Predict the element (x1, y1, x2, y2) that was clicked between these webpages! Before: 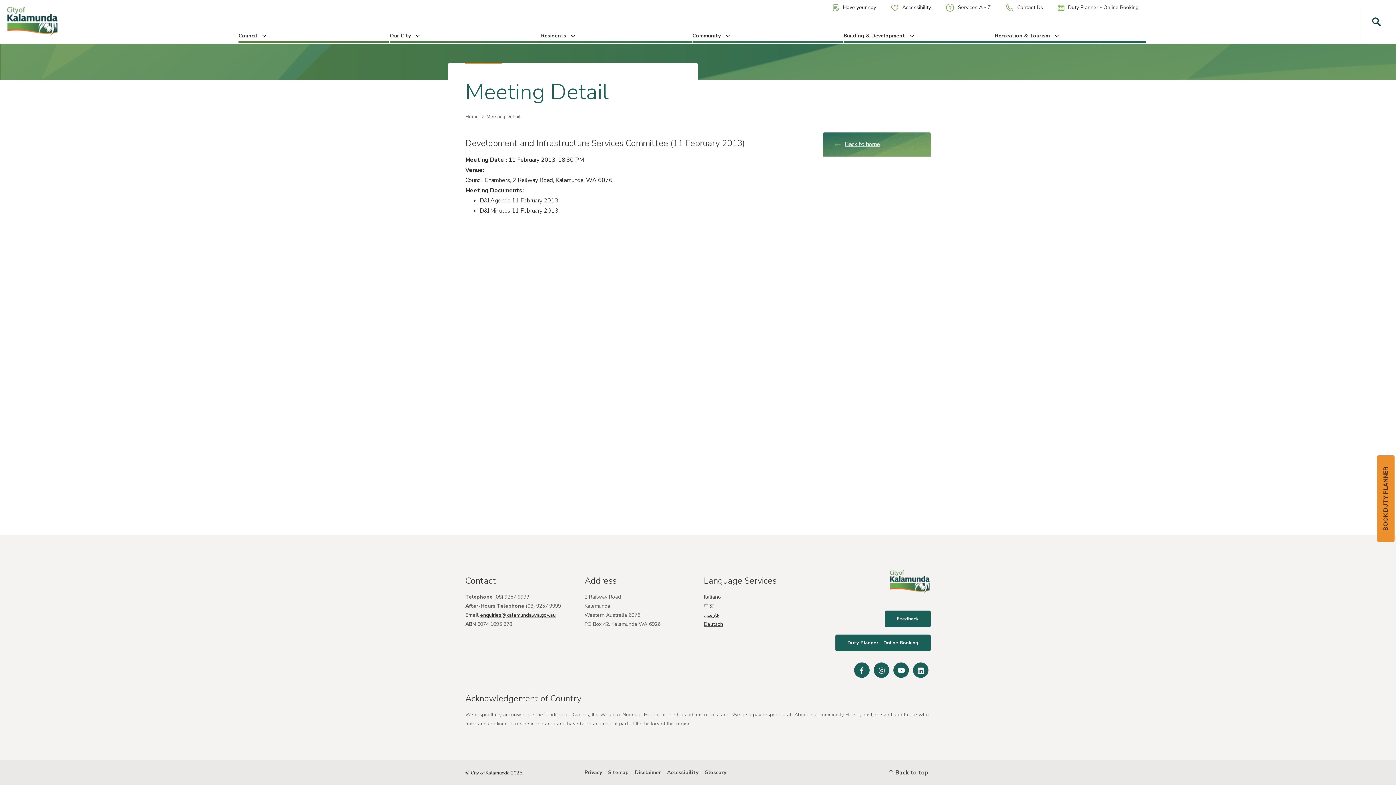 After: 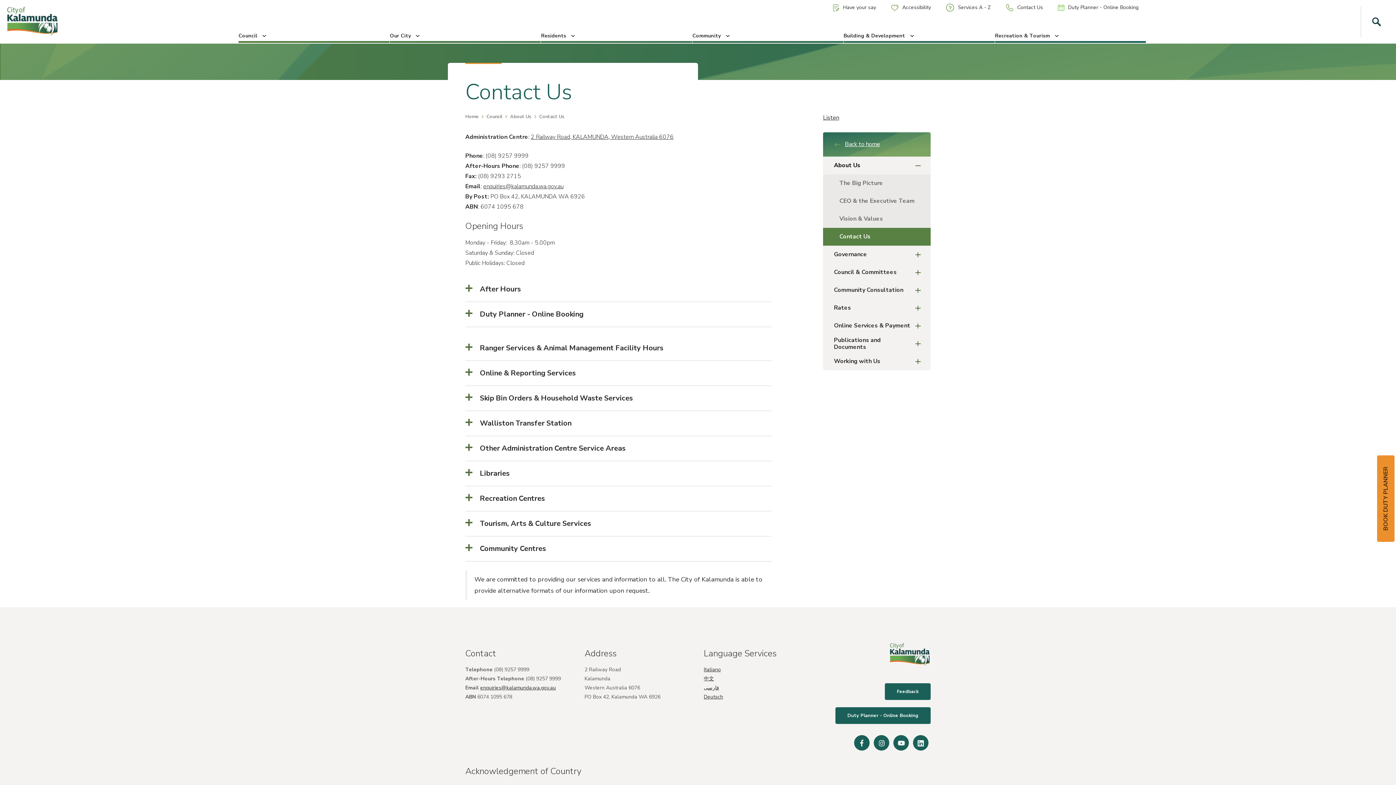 Action: label: Contact Us bbox: (998, 0, 1050, 14)